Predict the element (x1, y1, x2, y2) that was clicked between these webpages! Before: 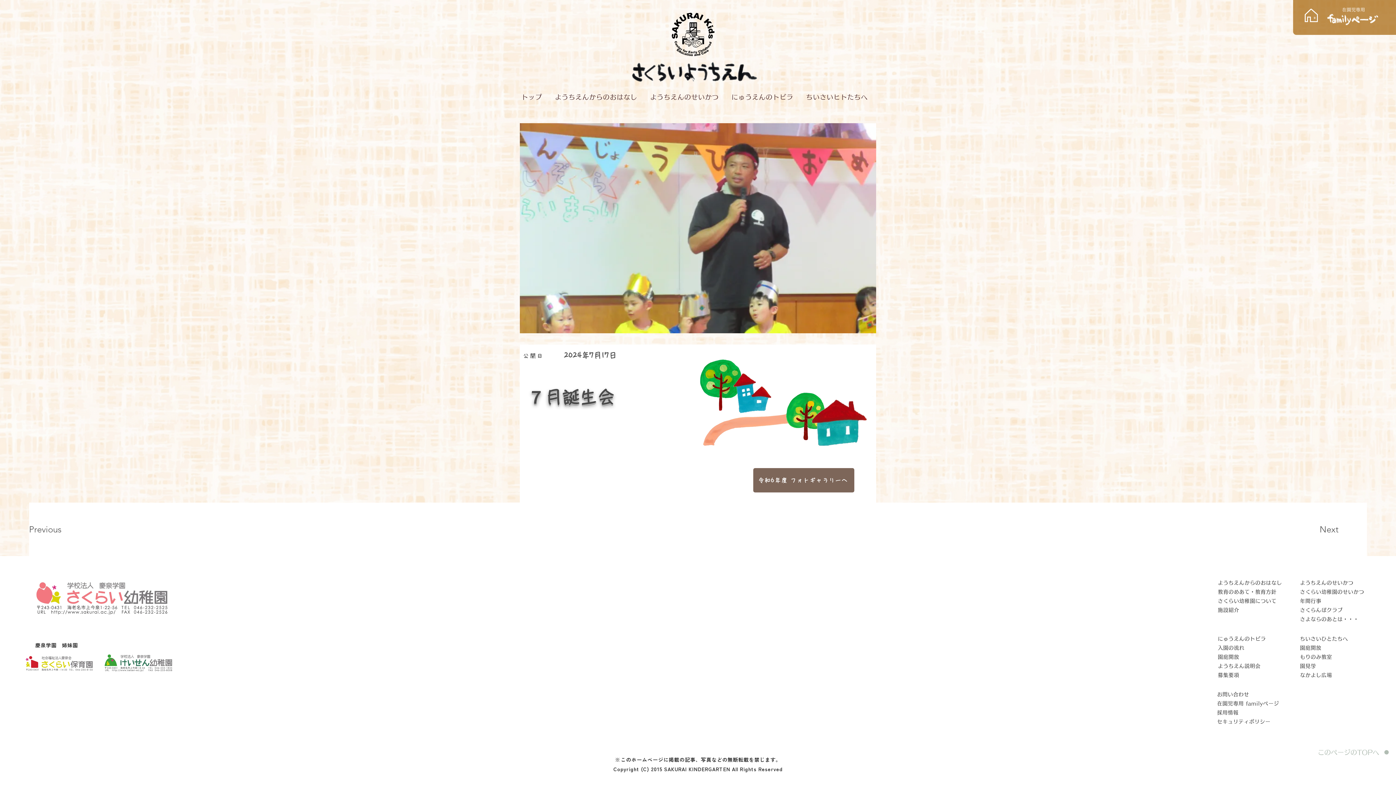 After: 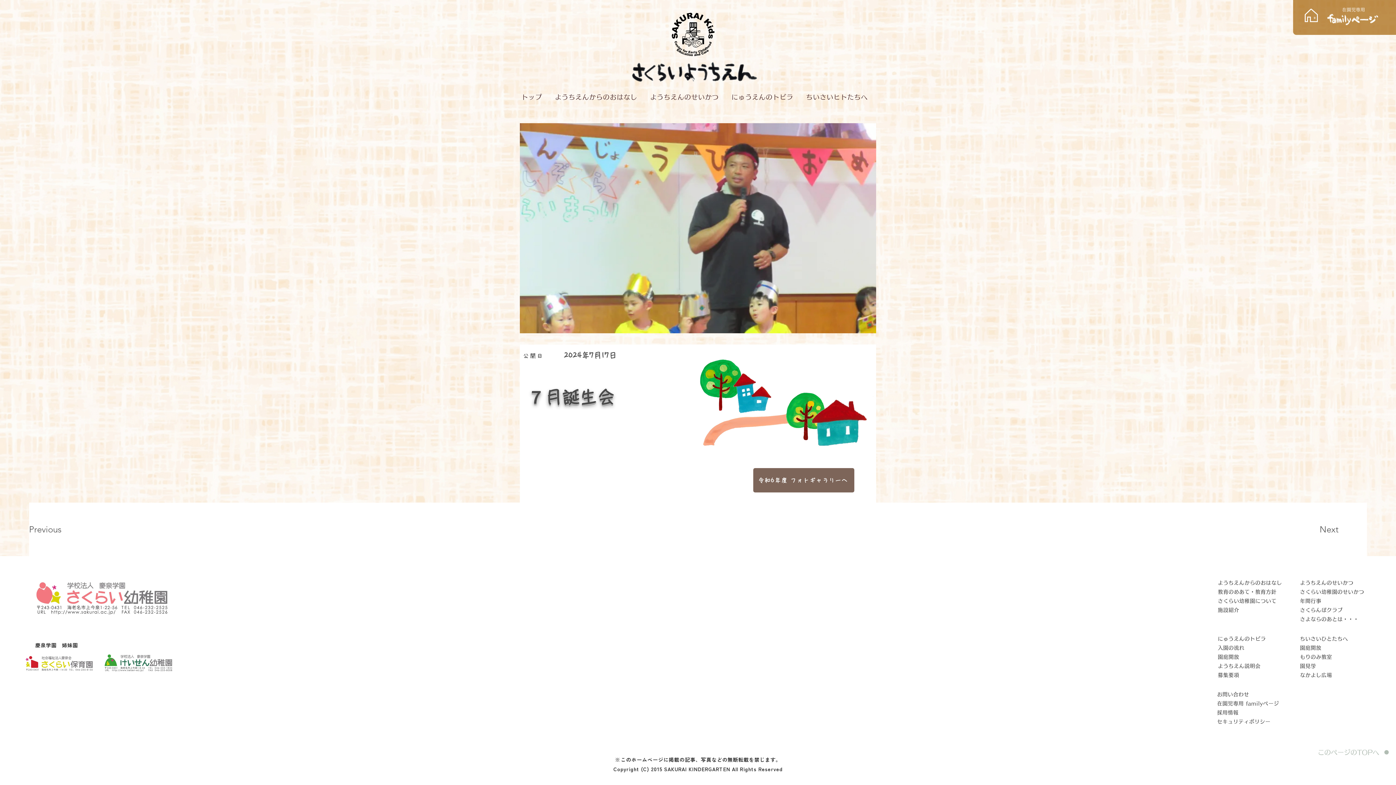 Action: bbox: (1299, 747, 1389, 758) label: このページのTOPへ